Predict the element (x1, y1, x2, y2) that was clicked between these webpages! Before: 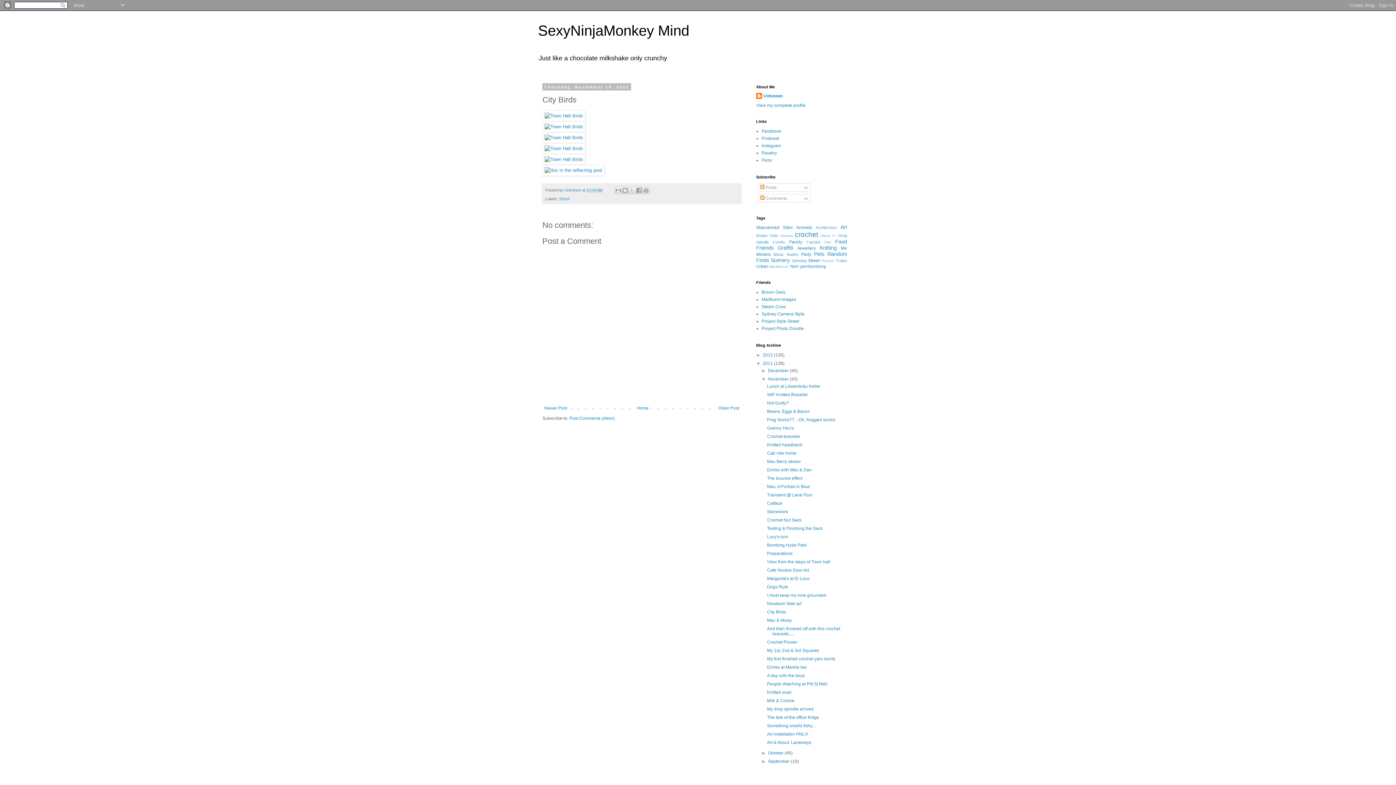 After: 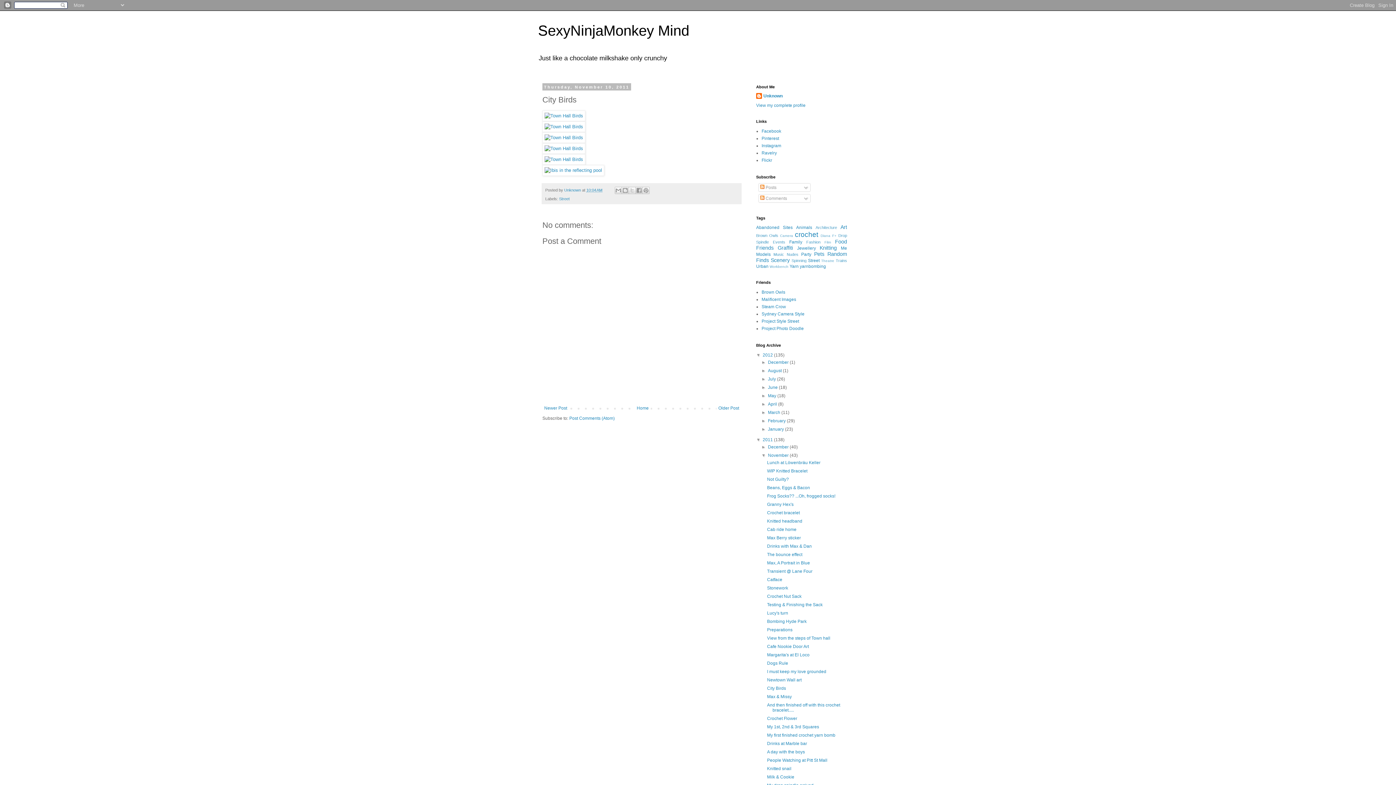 Action: bbox: (756, 352, 762, 357) label: ►  